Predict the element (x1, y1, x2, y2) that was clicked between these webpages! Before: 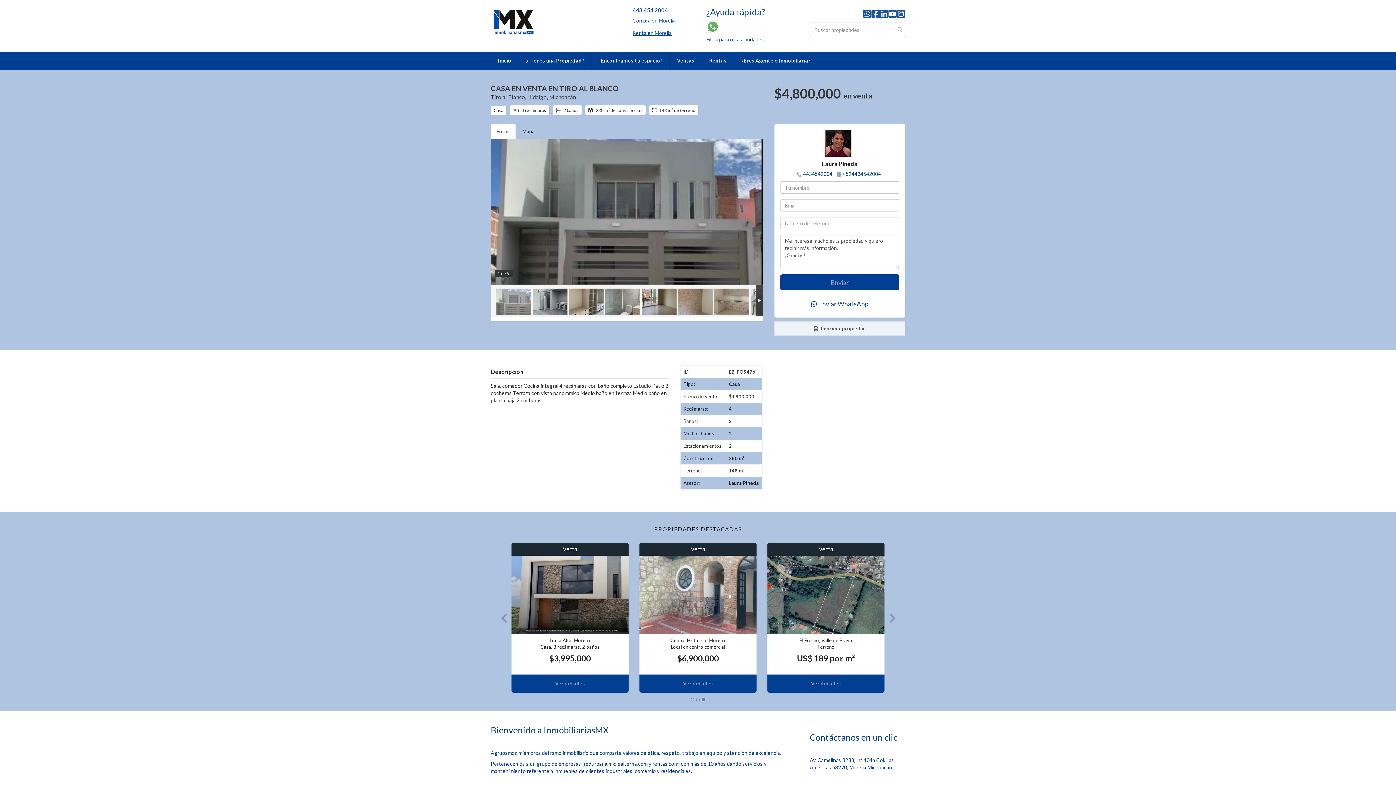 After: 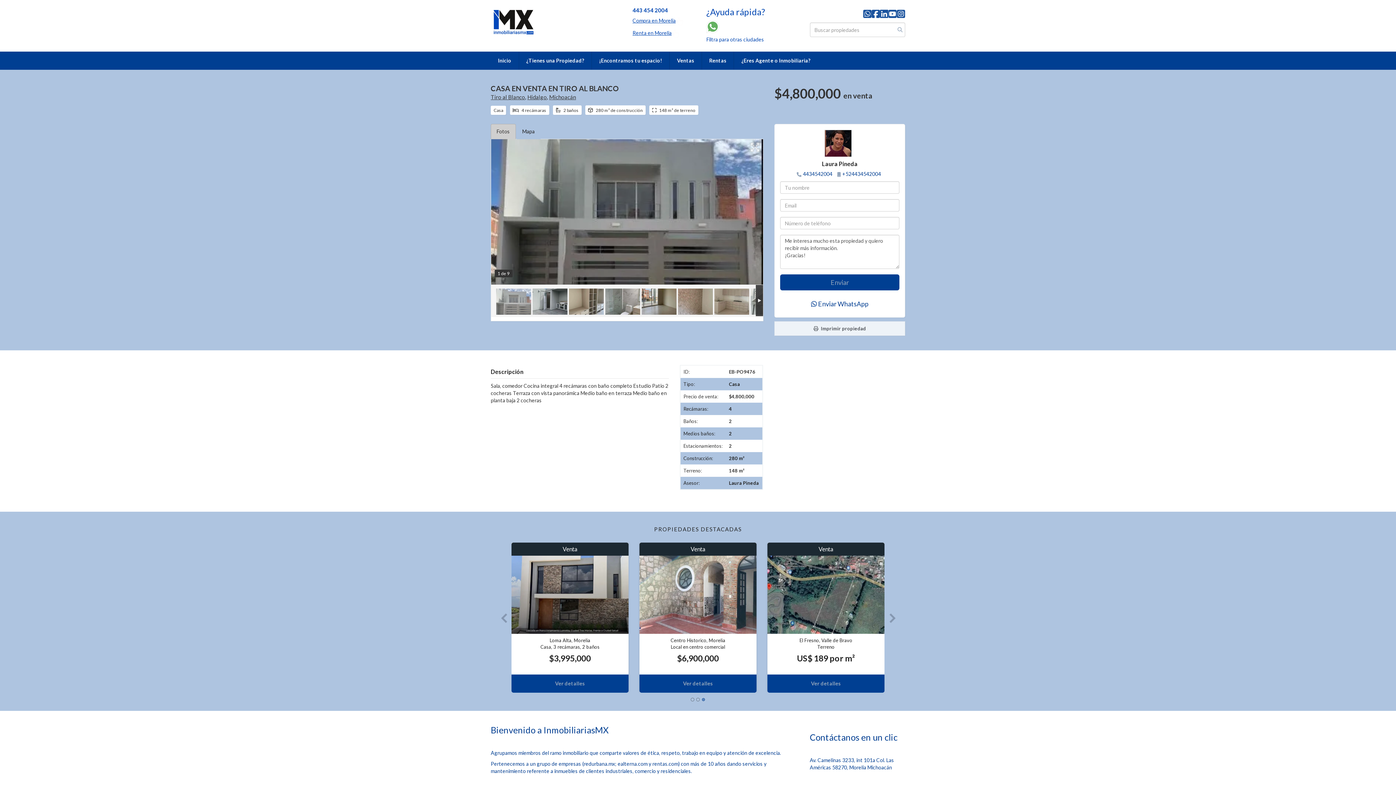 Action: label: Fotos bbox: (490, 124, 515, 139)